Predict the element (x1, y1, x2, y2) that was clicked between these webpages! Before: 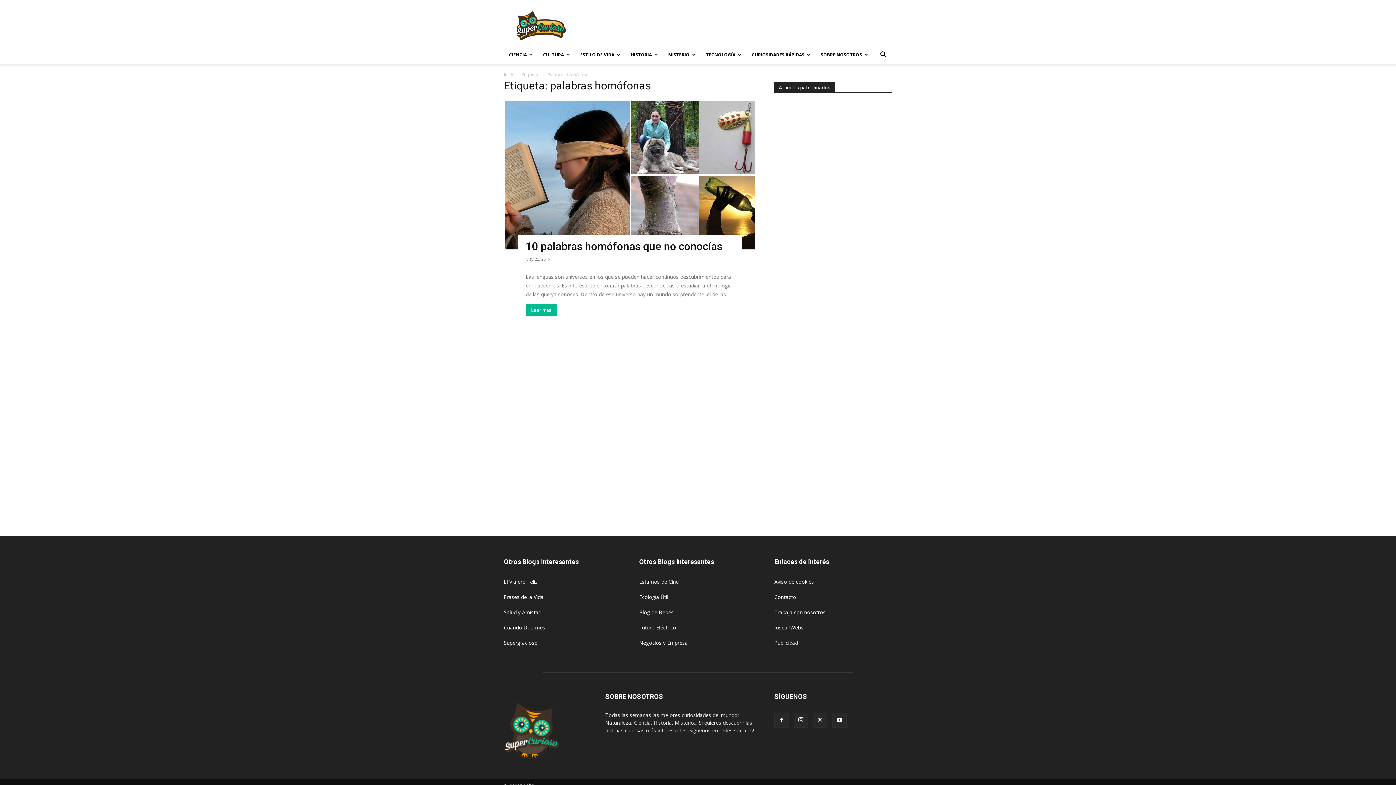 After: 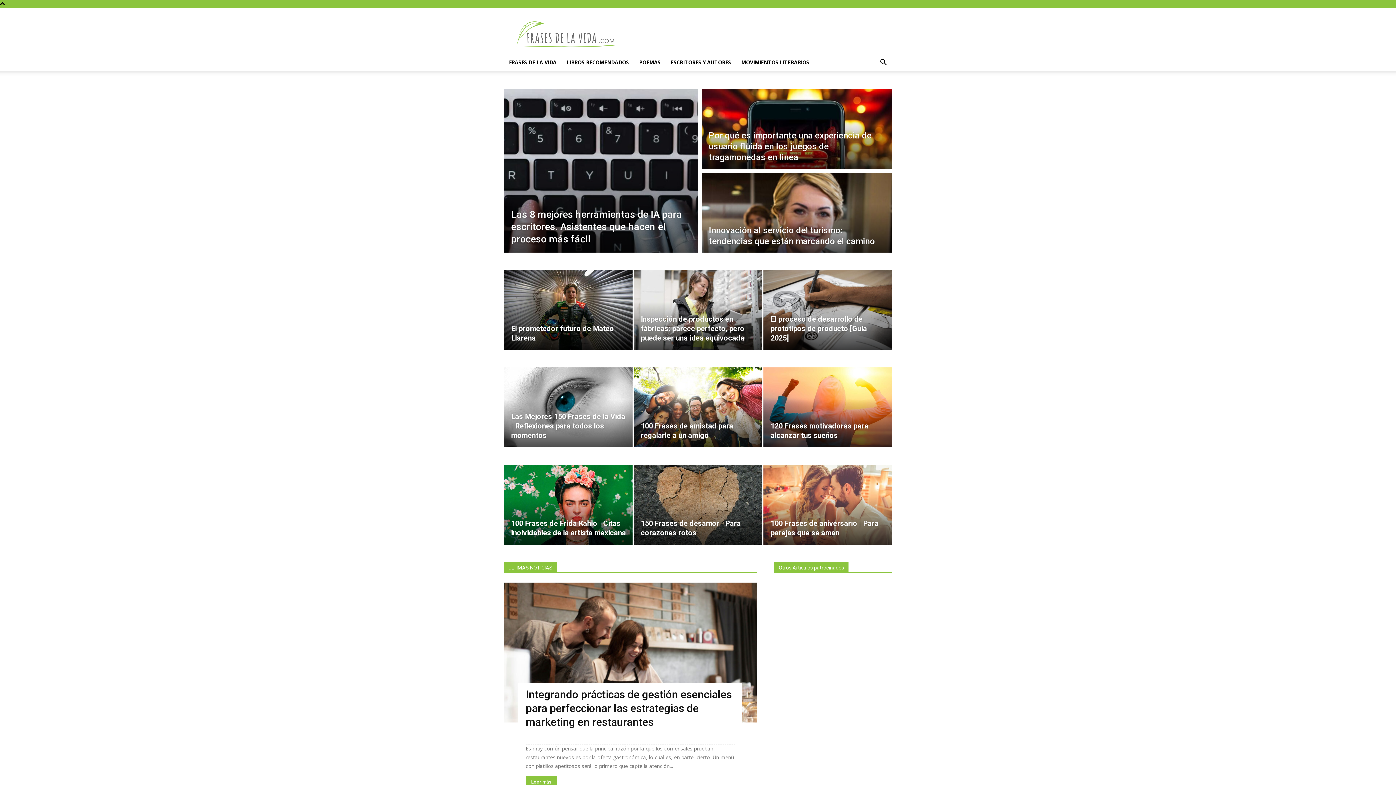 Action: bbox: (504, 593, 543, 600) label: Frases de la Vida